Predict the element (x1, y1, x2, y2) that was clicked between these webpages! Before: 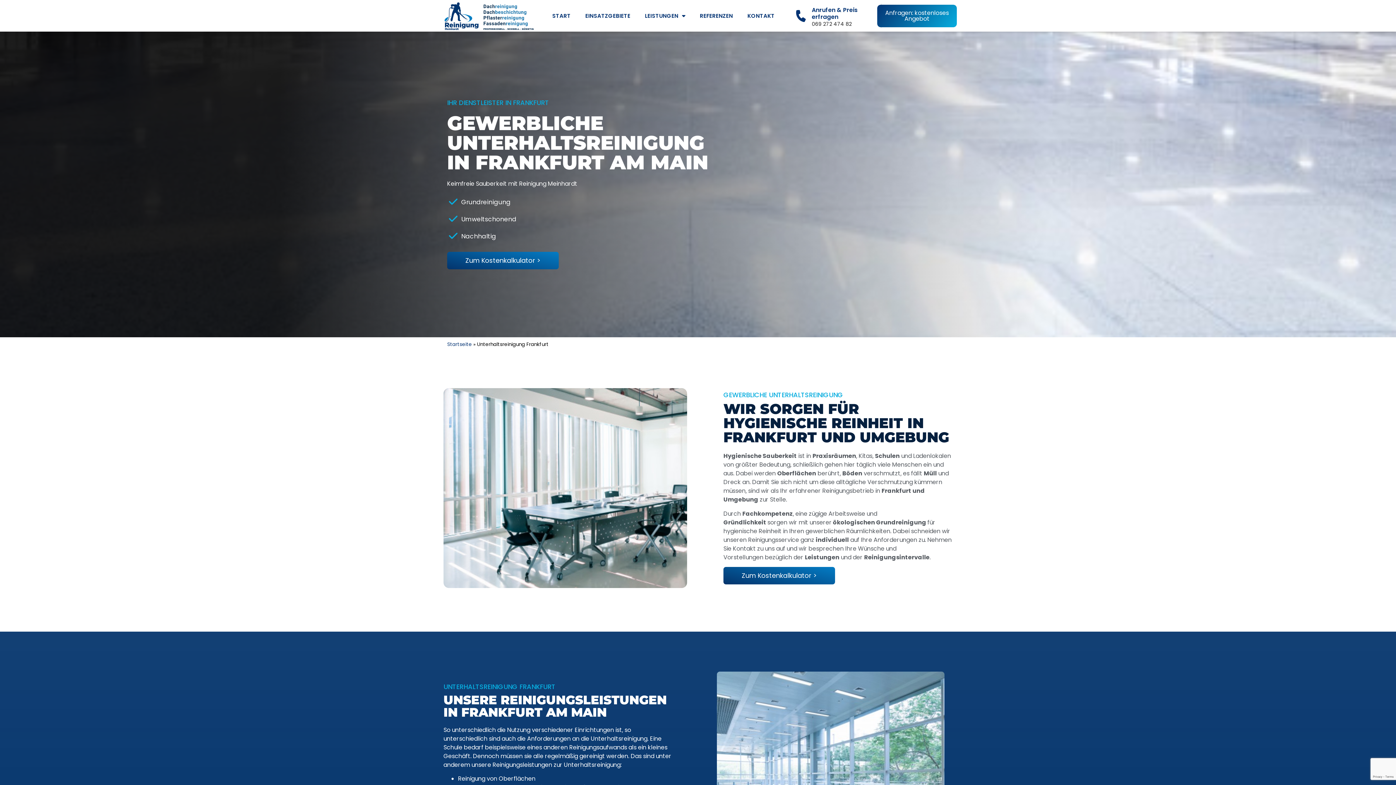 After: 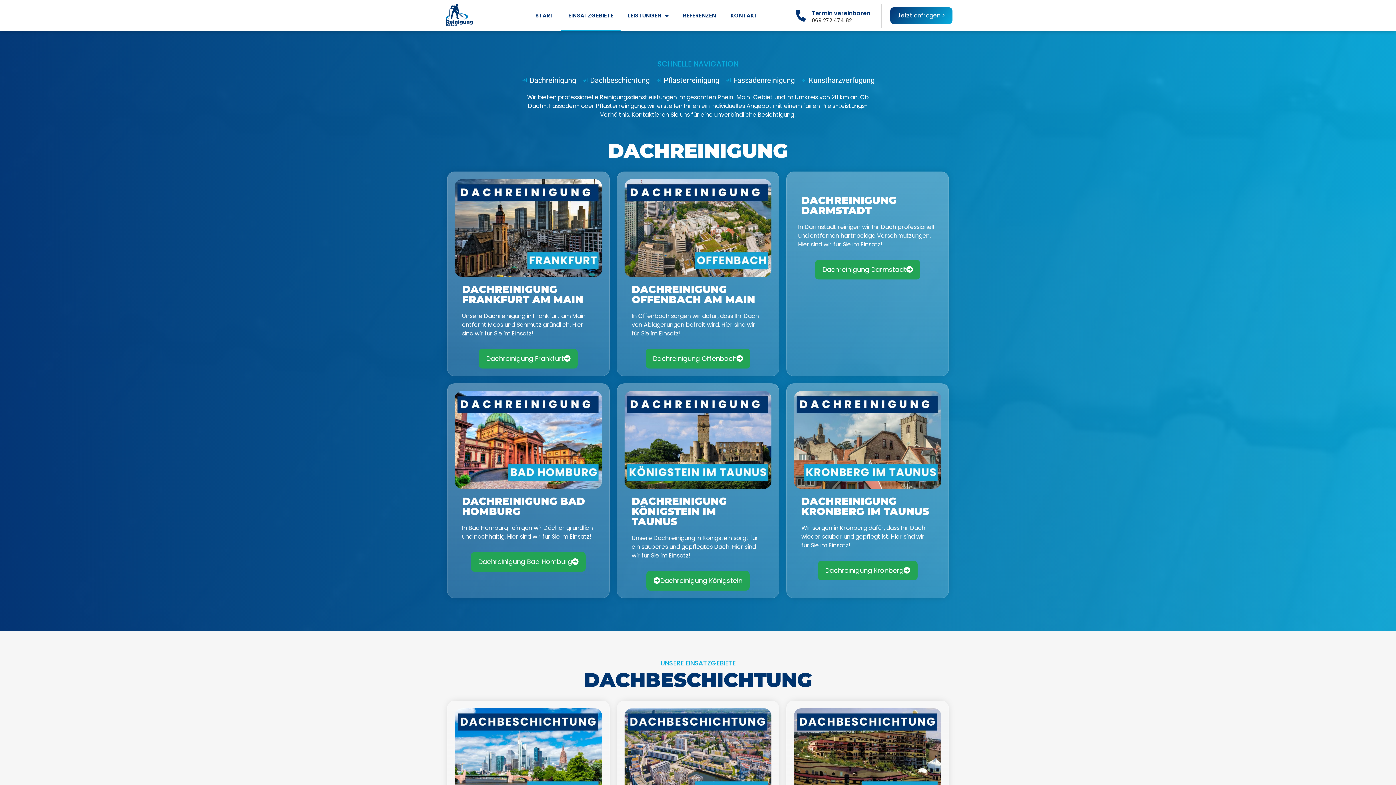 Action: label: EINSATZGEBIETE bbox: (578, 0, 637, 31)